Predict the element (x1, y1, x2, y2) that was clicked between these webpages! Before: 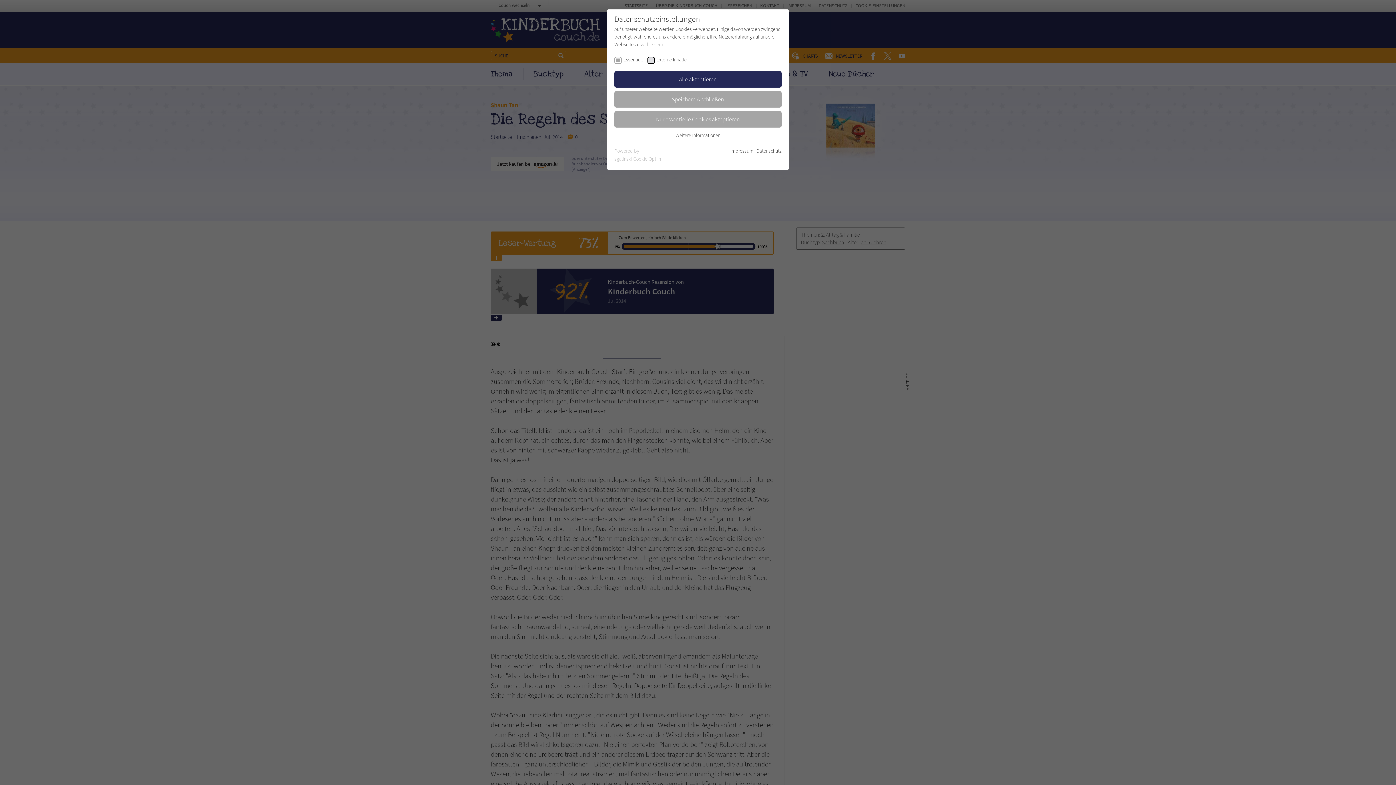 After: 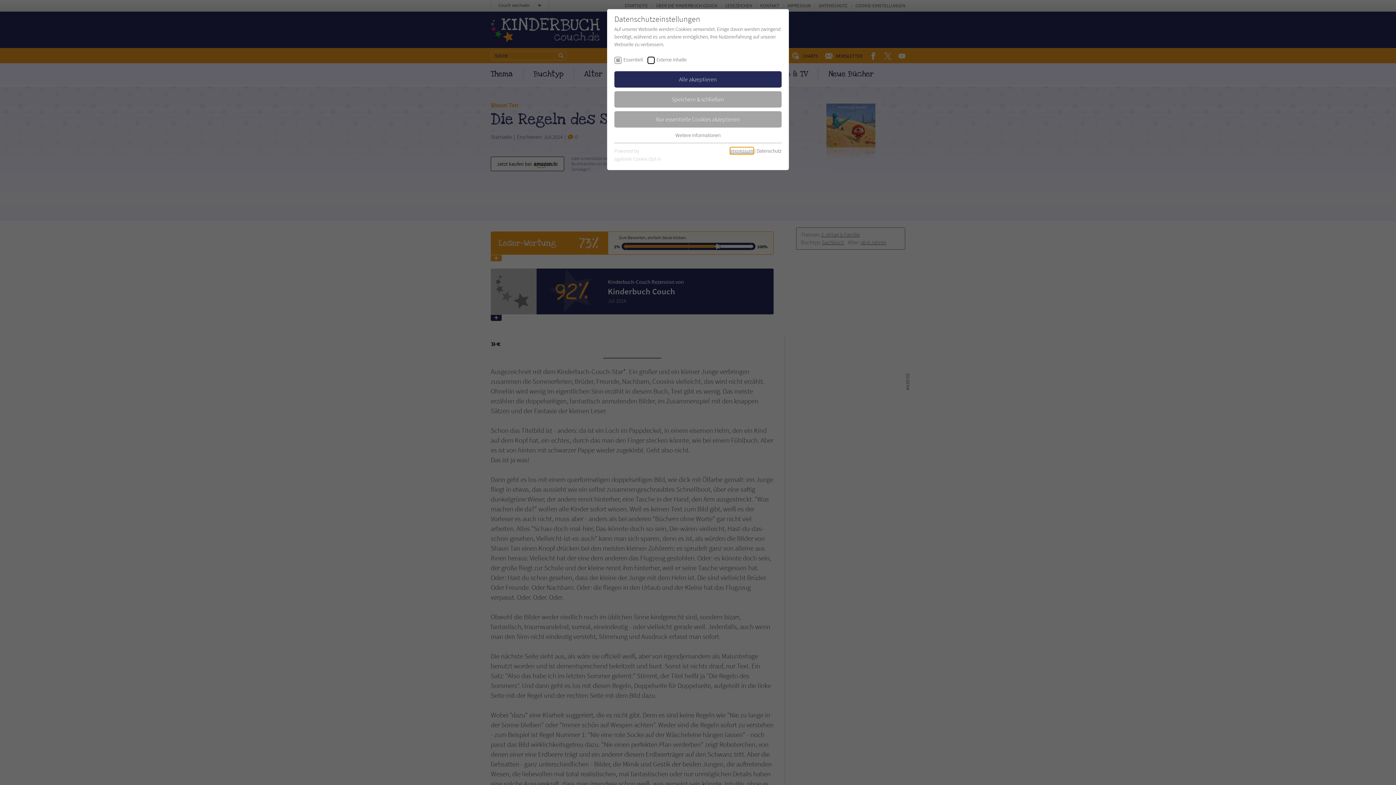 Action: bbox: (730, 147, 753, 154) label: Impressum